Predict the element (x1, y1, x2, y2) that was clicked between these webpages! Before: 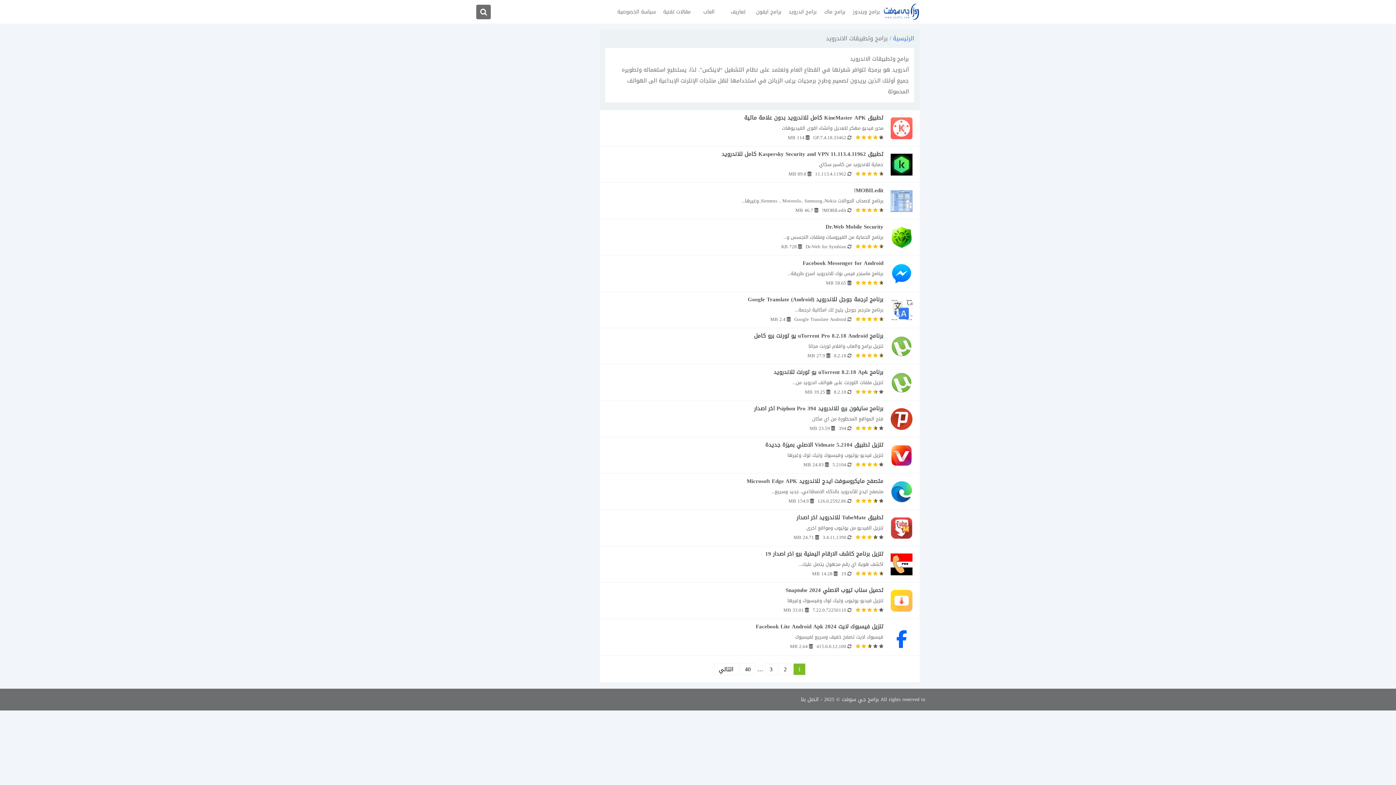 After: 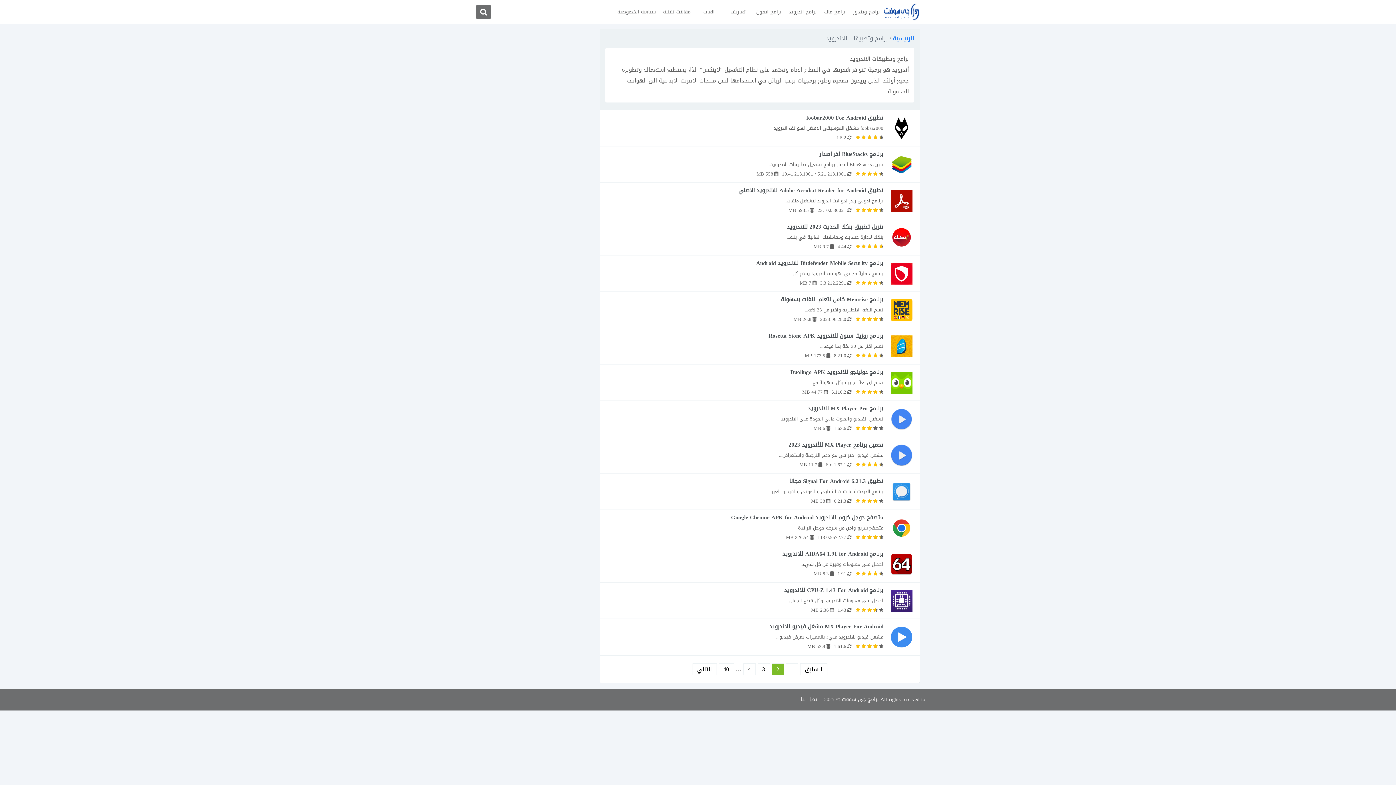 Action: label: 2 bbox: (779, 663, 791, 675)